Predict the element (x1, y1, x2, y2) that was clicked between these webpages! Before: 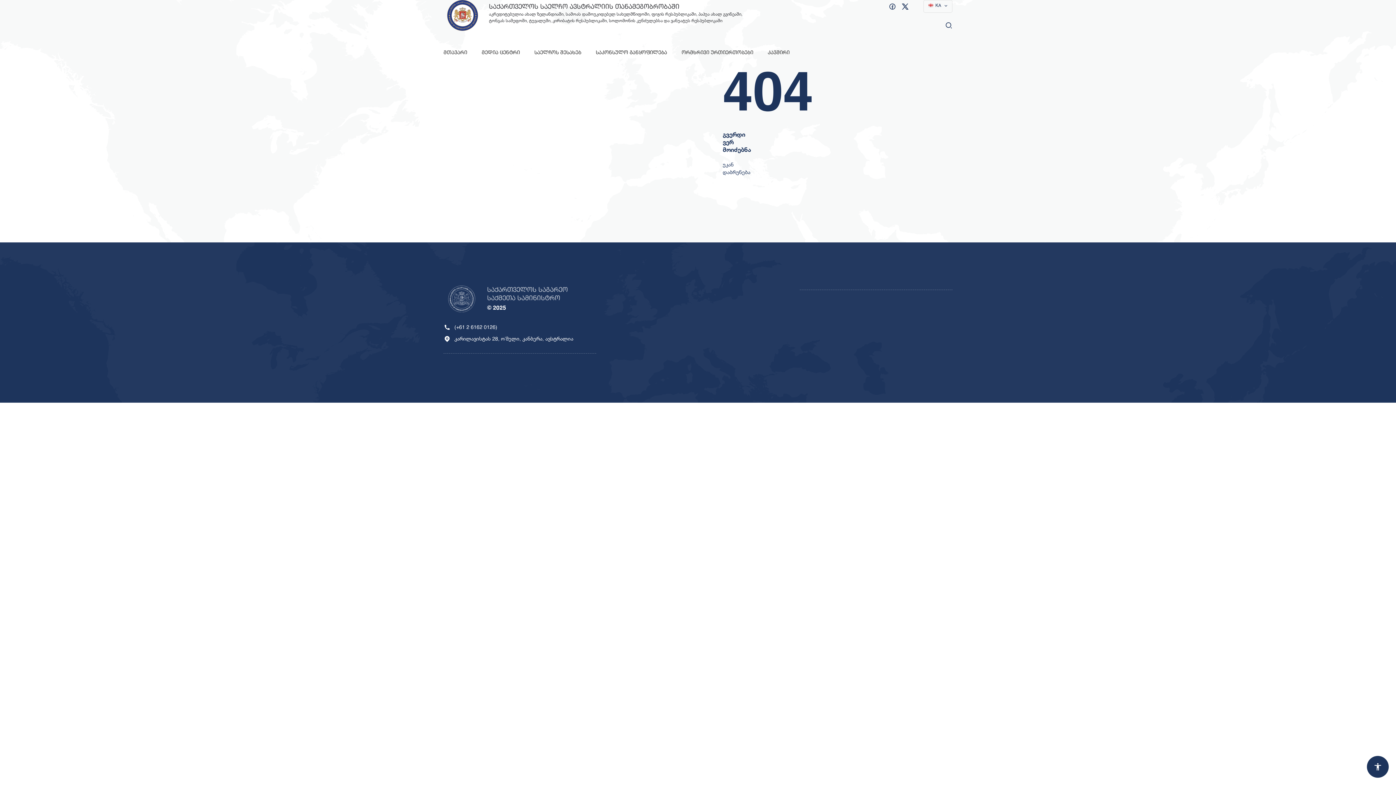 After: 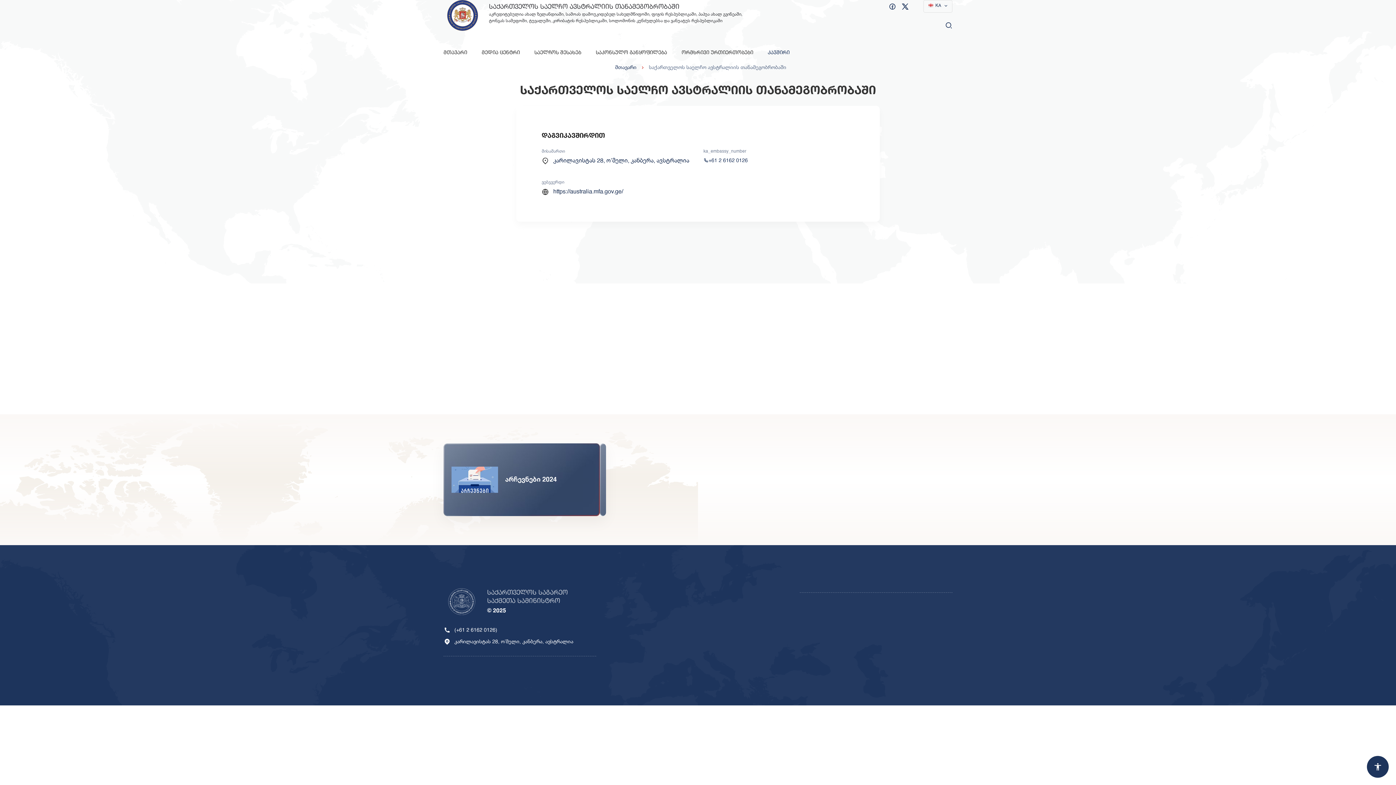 Action: bbox: (768, 50, 789, 55) label: კავშირი